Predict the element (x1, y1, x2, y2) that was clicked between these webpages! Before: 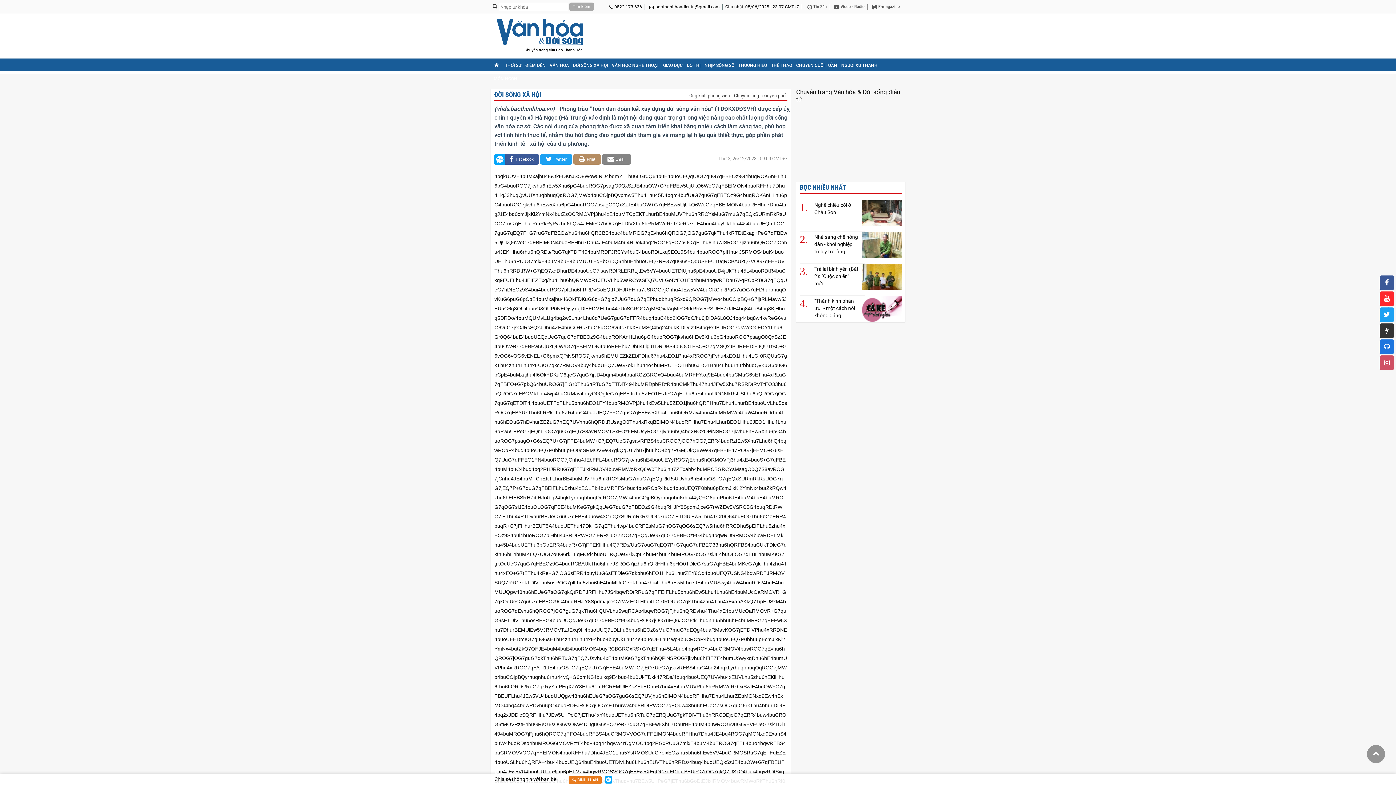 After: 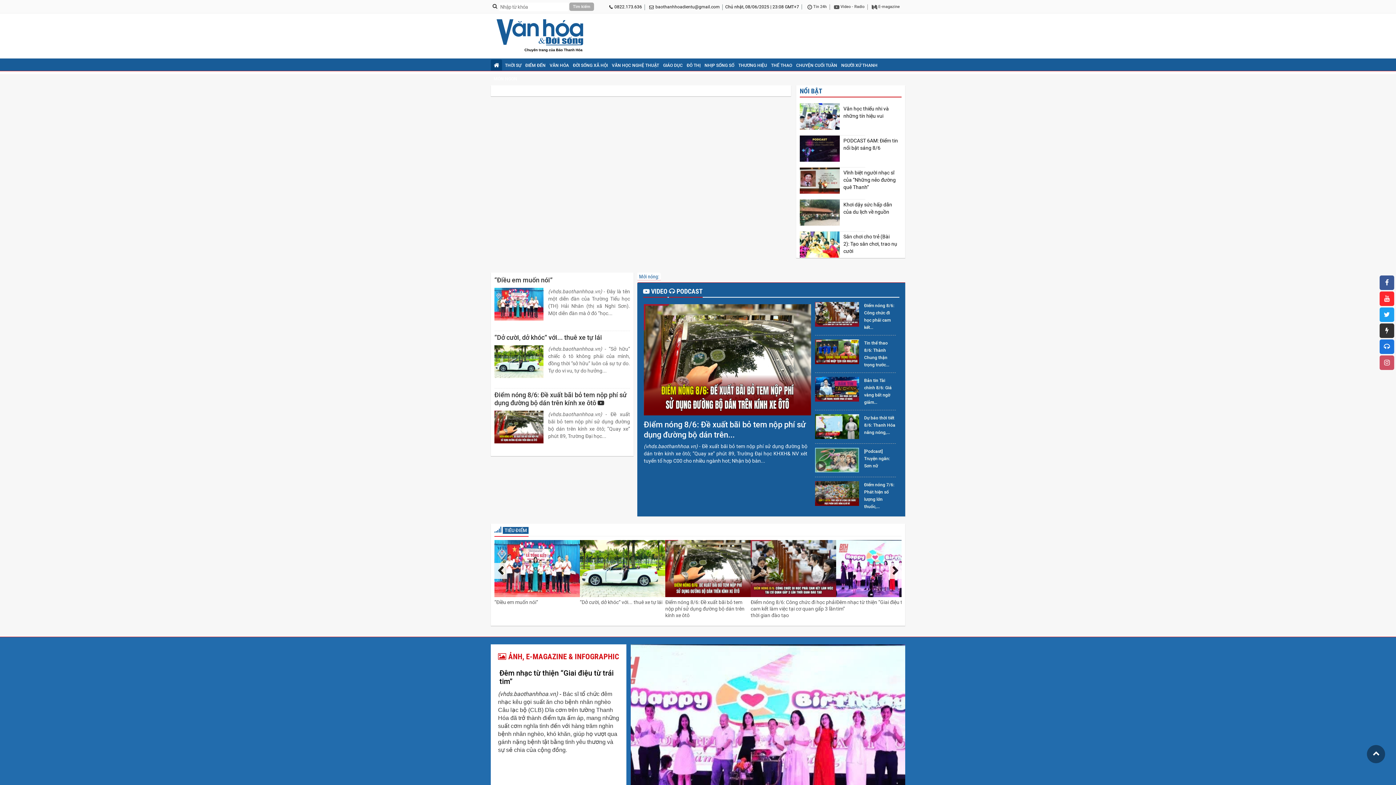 Action: bbox: (496, 19, 583, 52)